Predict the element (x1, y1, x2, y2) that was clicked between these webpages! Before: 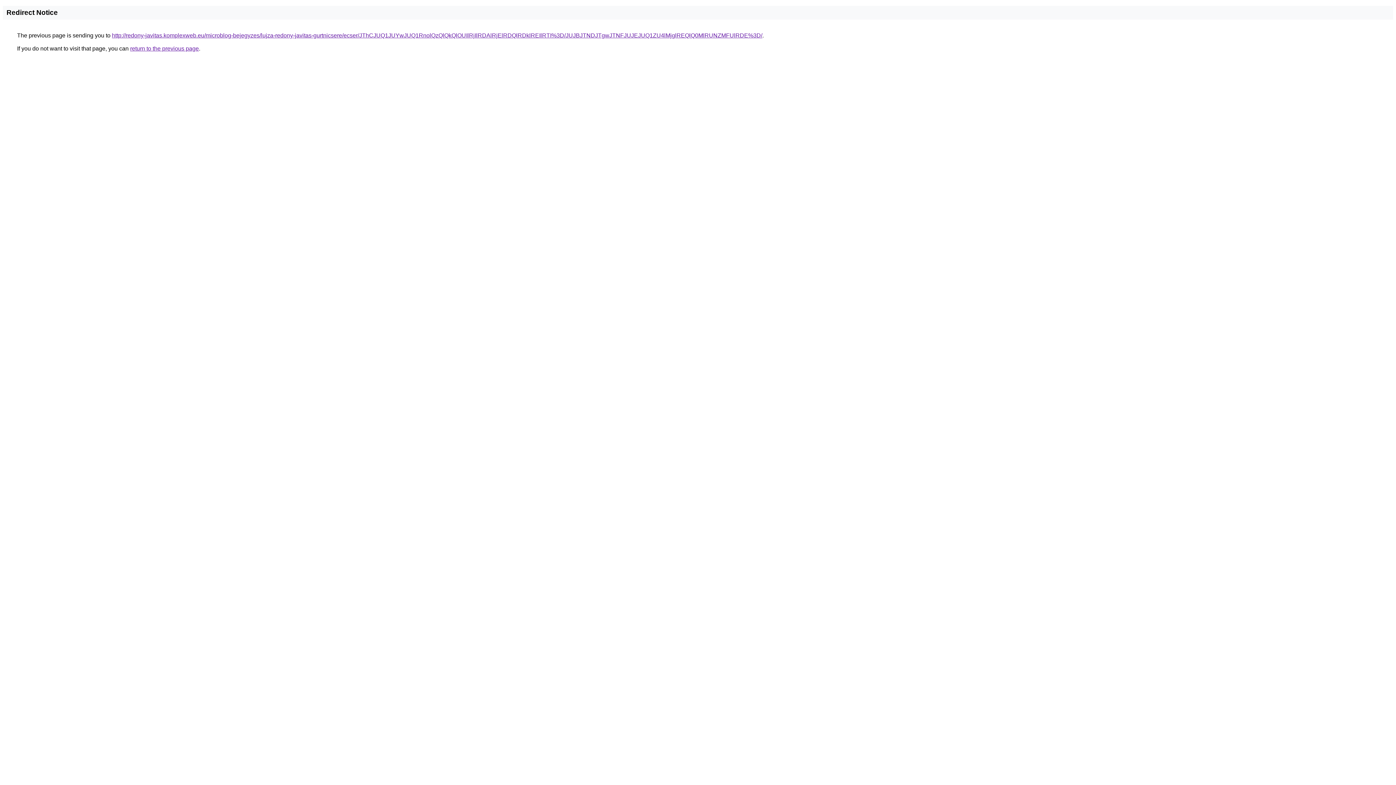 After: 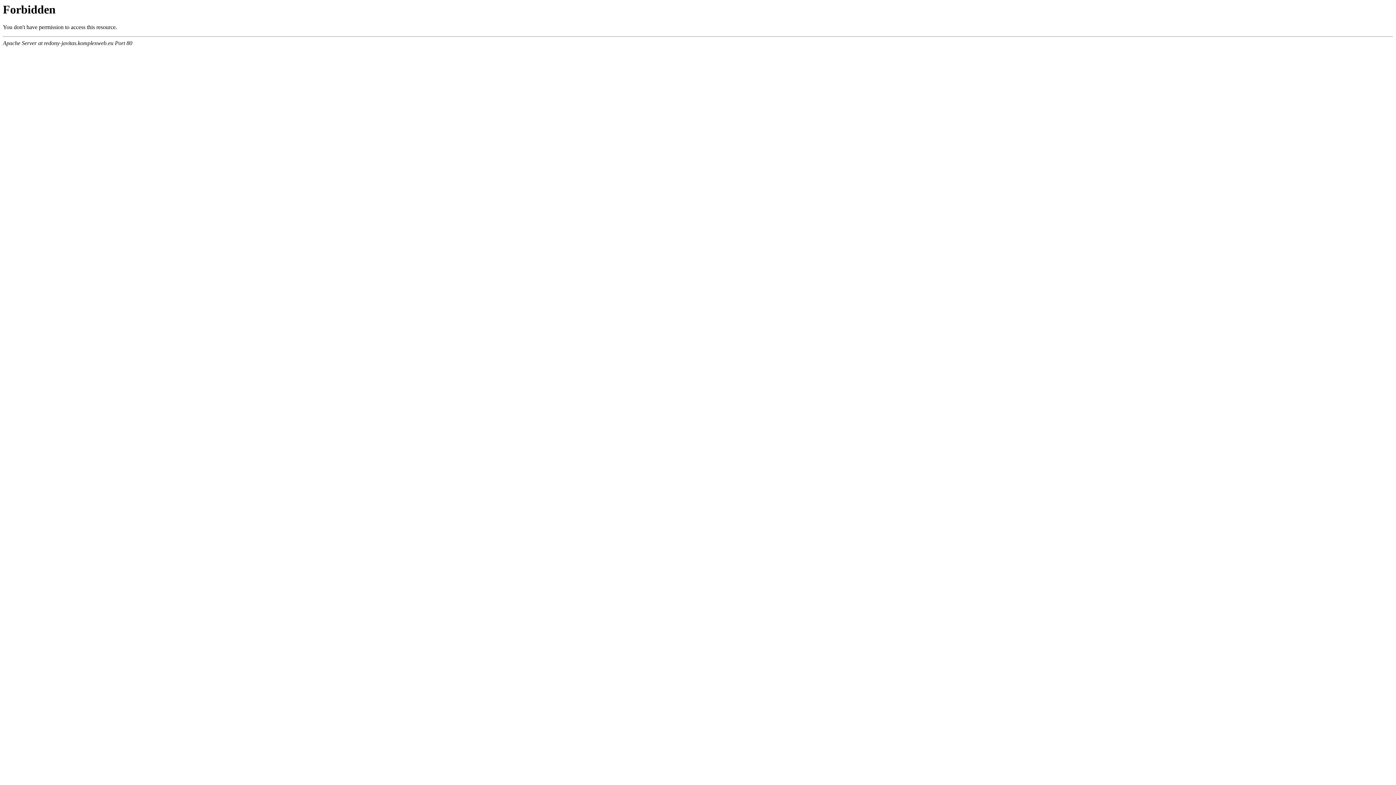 Action: bbox: (112, 32, 762, 38) label: http://redony-javitas.komplexweb.eu/microblog-bejegyzes/lujza-redony-javitas-gurtnicsere/ecser/JThCJUQ1JUYwJUQ1RnolQzQlQkQlOUIlRjIlRDAlRjElRDQlRDklREIlRTI%3D/JUJBJTNDJTgwJTNFJUJEJUQ1ZU4lMjglREQlQ0MlRUNZMFUlRDE%3D/